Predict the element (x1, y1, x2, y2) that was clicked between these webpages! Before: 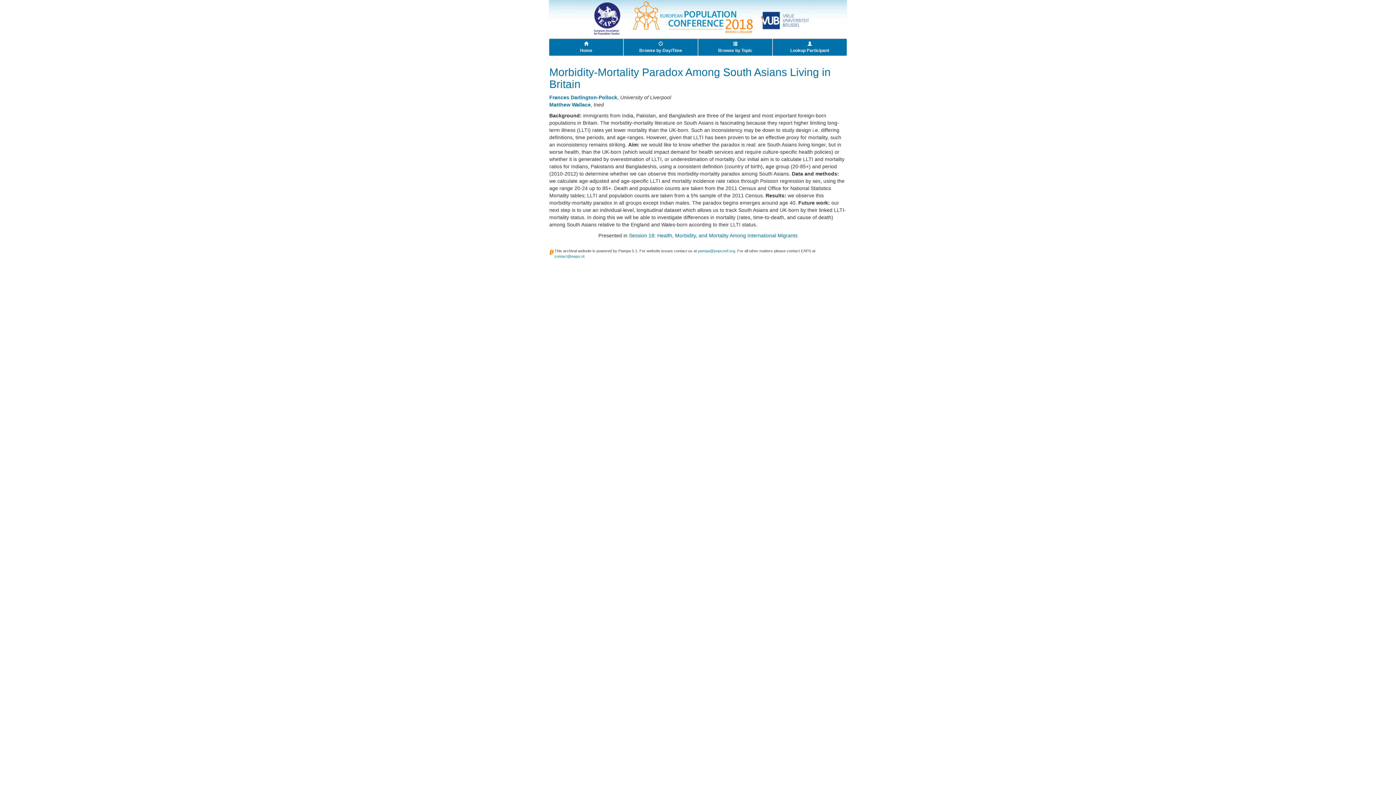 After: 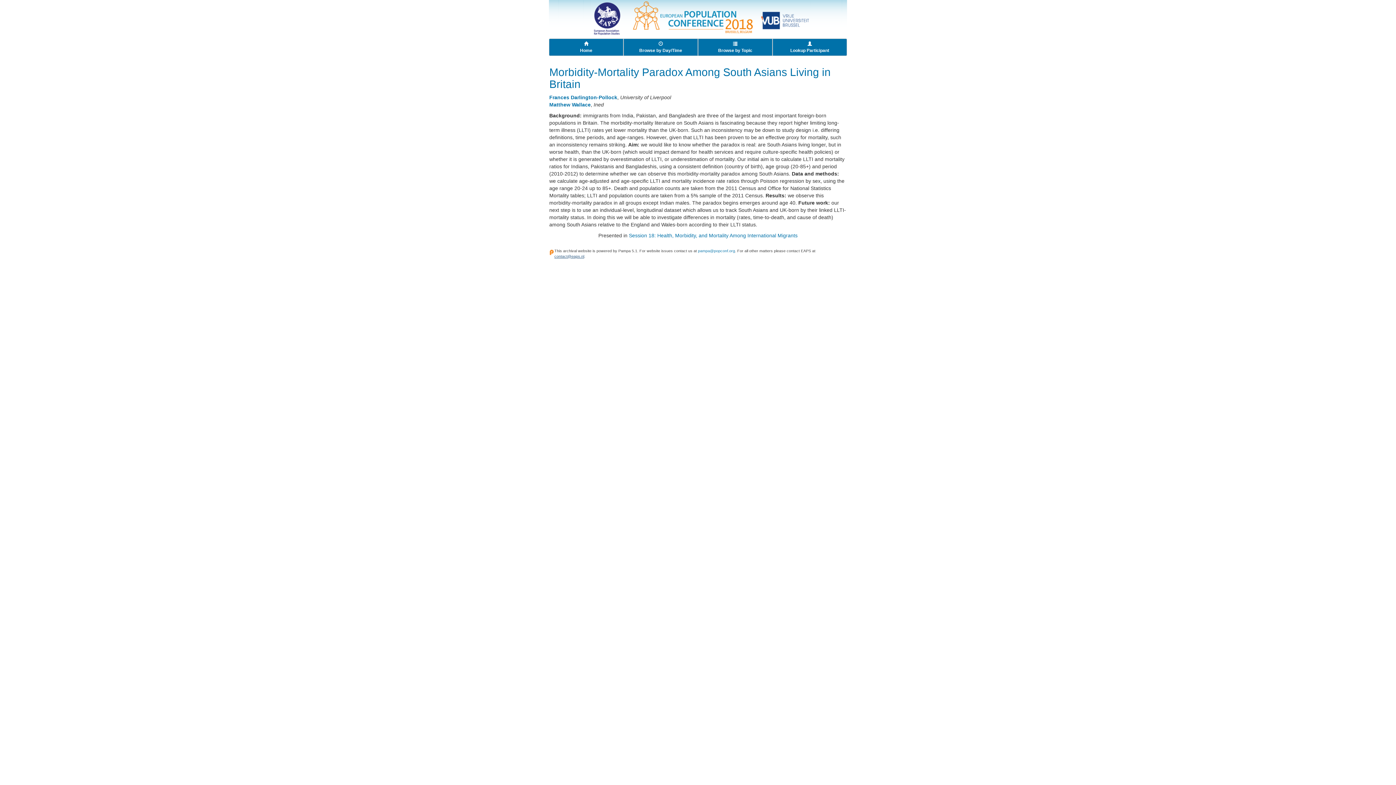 Action: label: contact@eaps.nl bbox: (554, 254, 584, 258)